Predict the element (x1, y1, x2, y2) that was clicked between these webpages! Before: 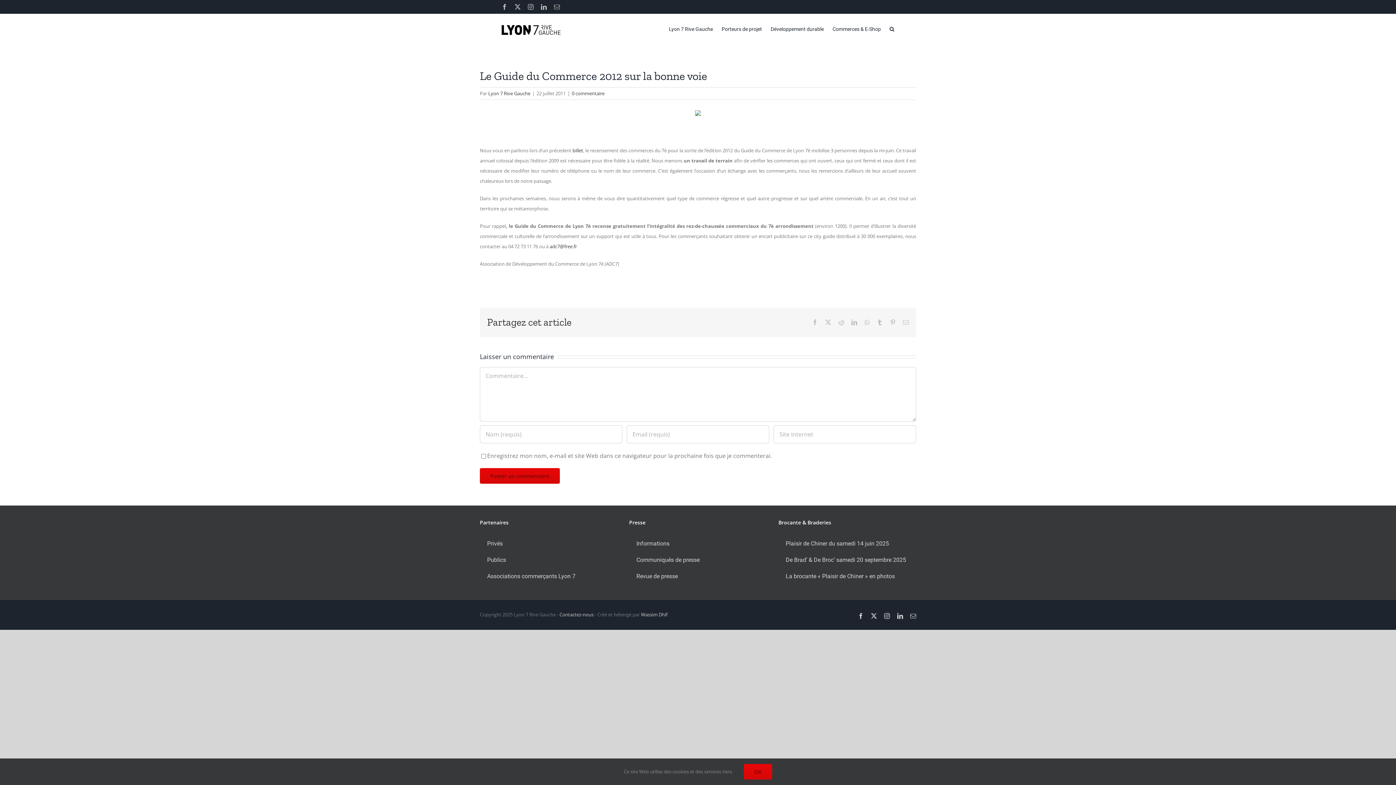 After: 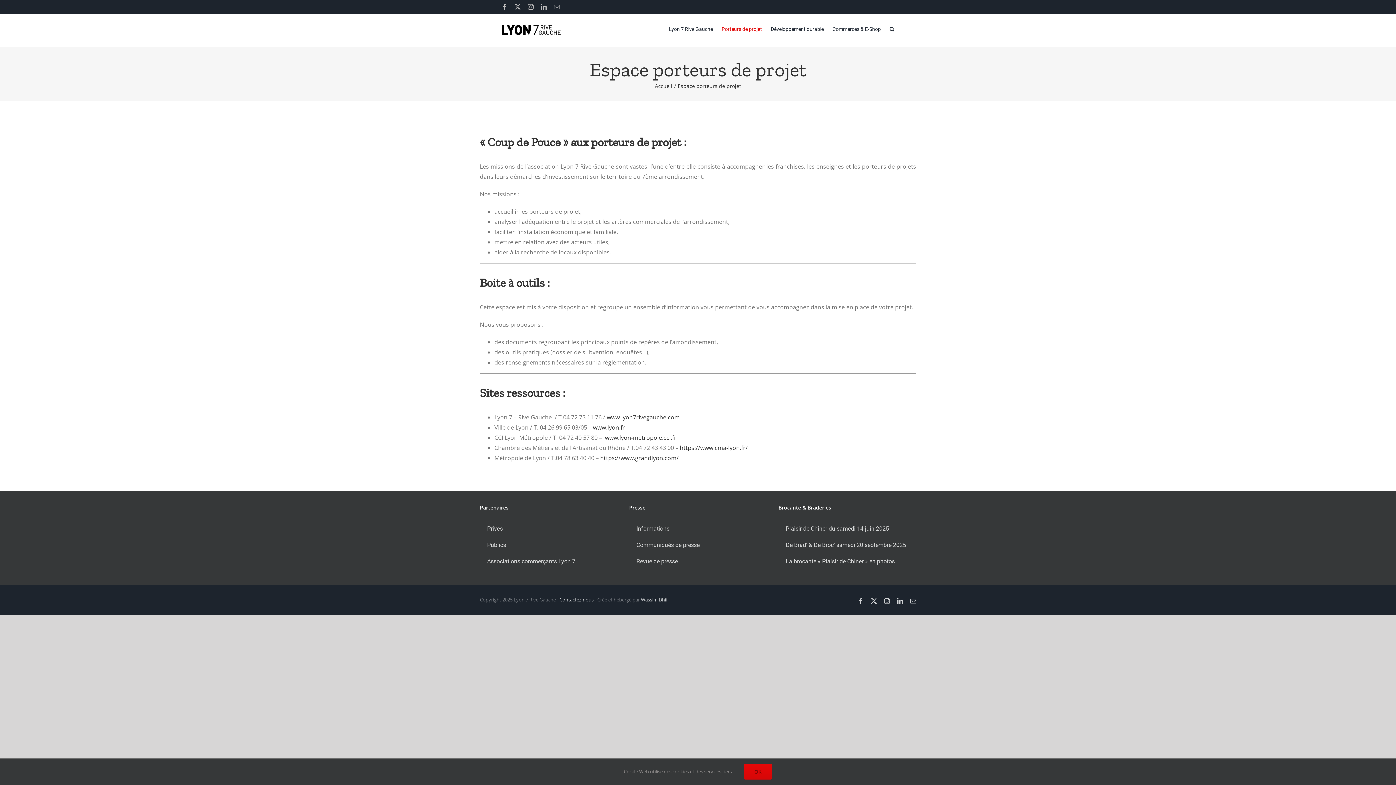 Action: label: Porteurs de projet bbox: (721, 13, 762, 44)